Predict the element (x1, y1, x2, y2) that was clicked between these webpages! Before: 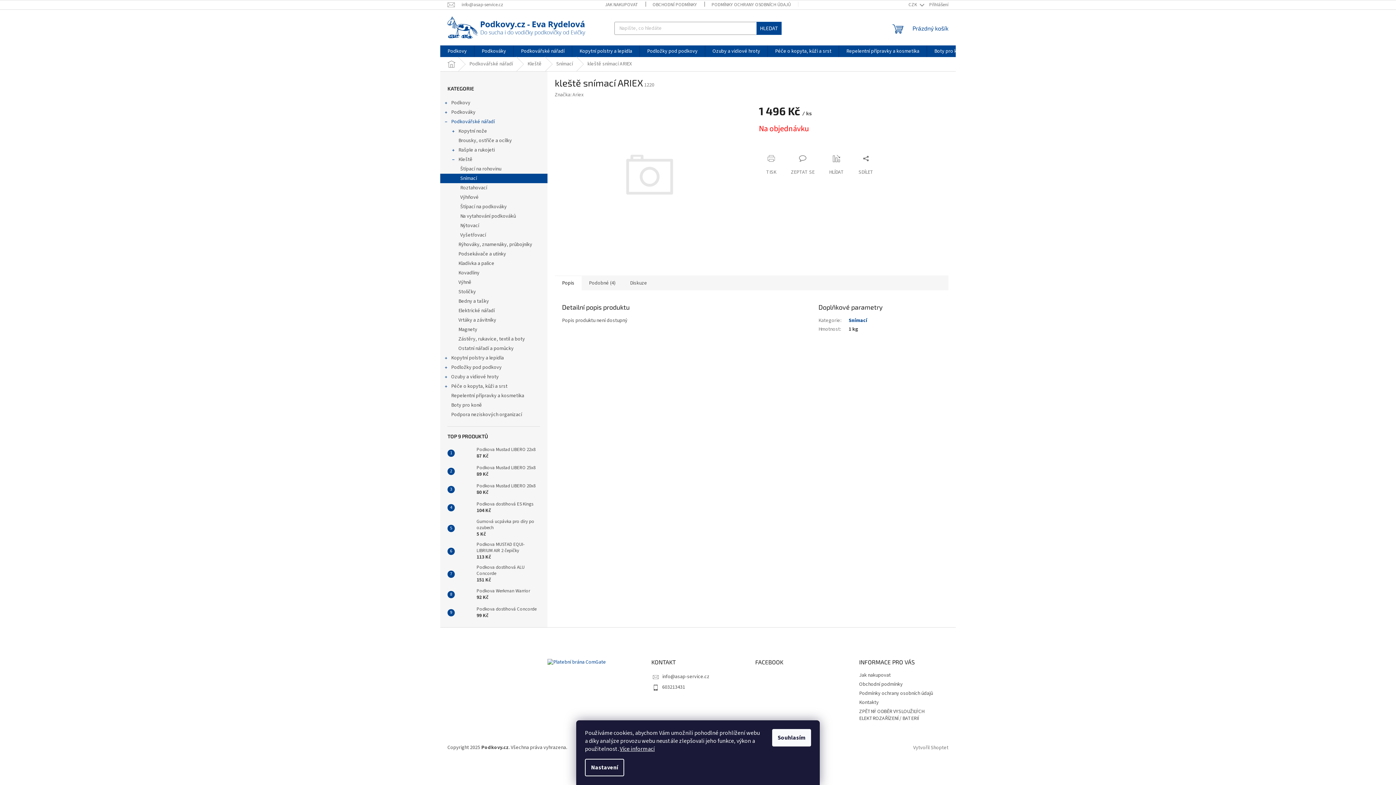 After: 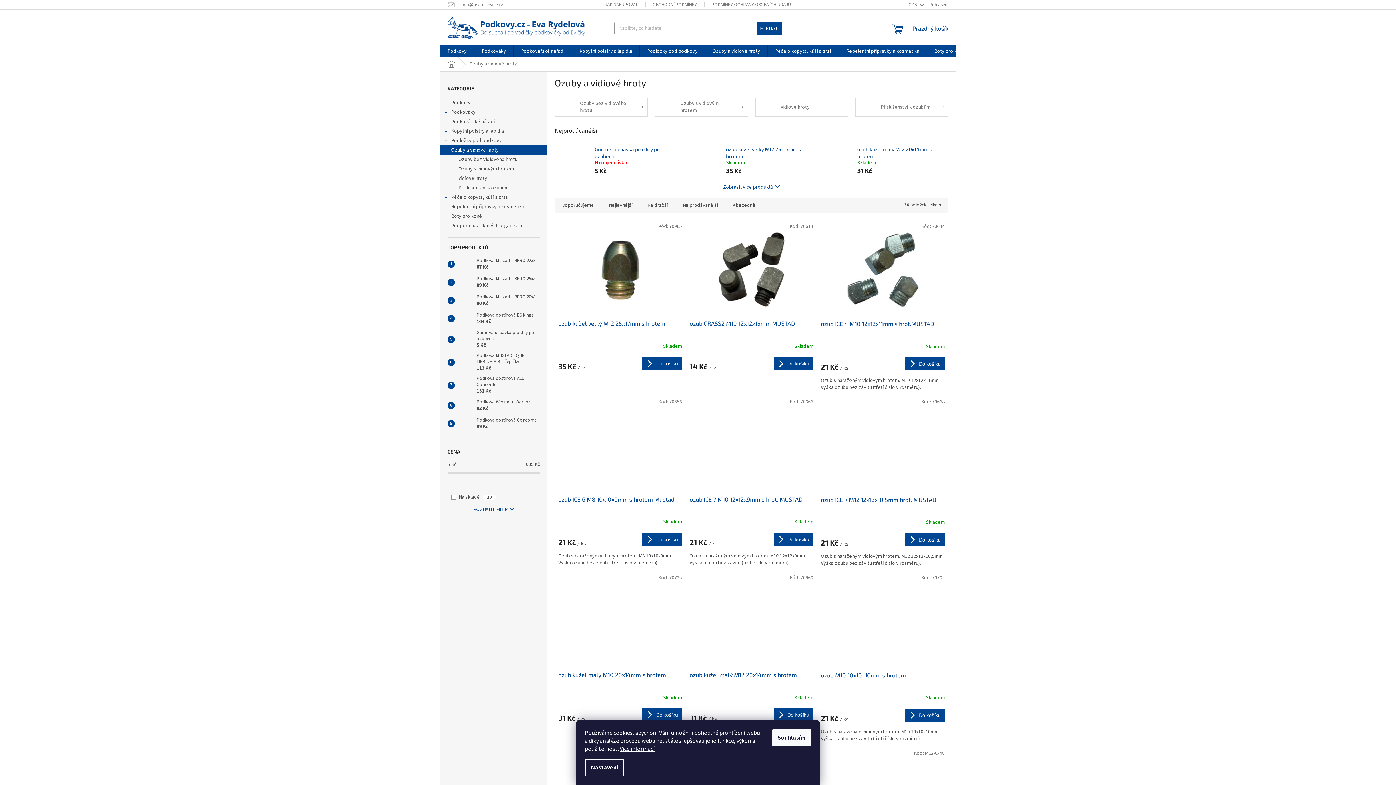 Action: label: Ozuby a vidiové hroty
  bbox: (440, 372, 547, 381)